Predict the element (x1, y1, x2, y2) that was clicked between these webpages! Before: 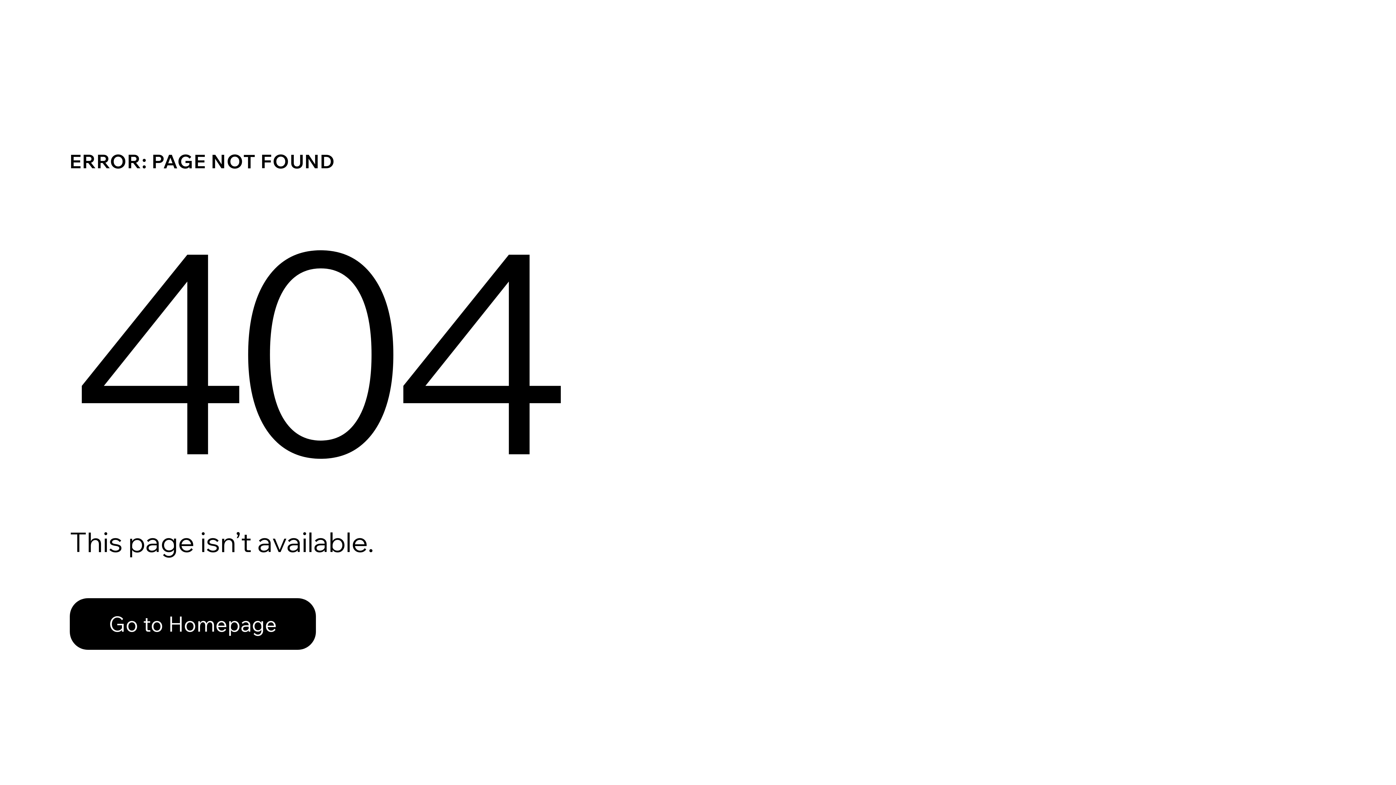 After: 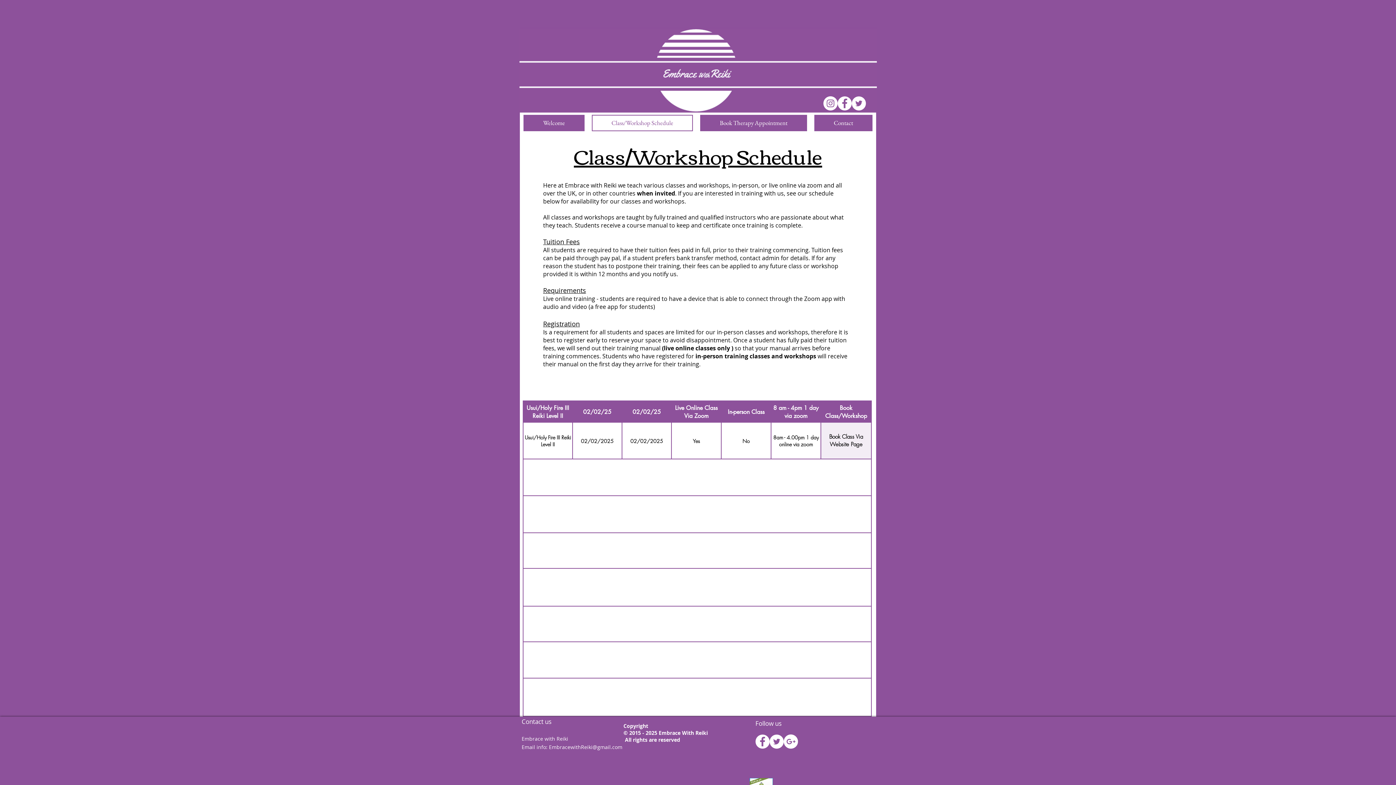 Action: label: Go to Homepage bbox: (69, 582, 768, 659)